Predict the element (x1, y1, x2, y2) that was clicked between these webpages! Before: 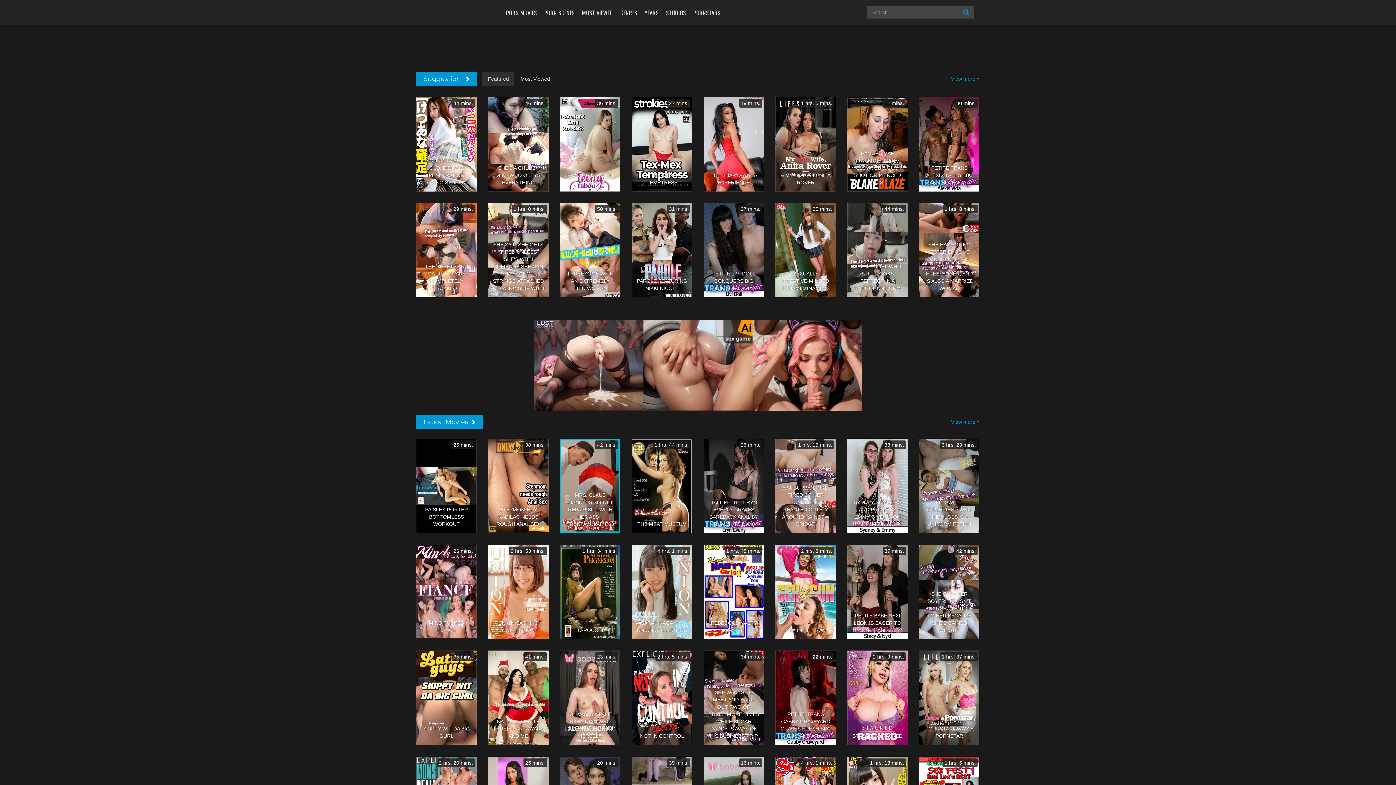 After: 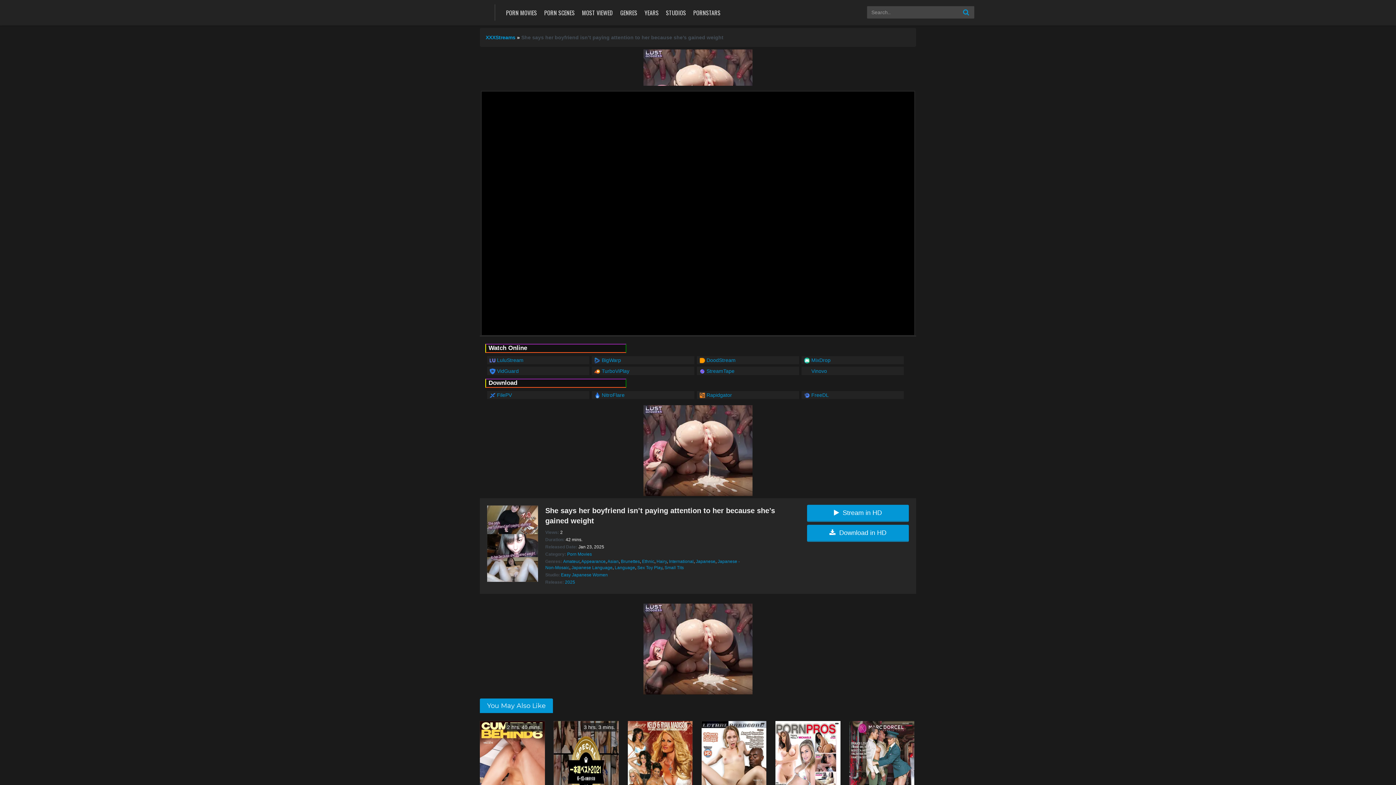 Action: bbox: (919, 544, 979, 639) label: SHE SAYS HER BOYFRIEND ISN’T PAYING ATTENTION TO HER BECAUSE SHE’S GAINED WEIGHT
42 mins.